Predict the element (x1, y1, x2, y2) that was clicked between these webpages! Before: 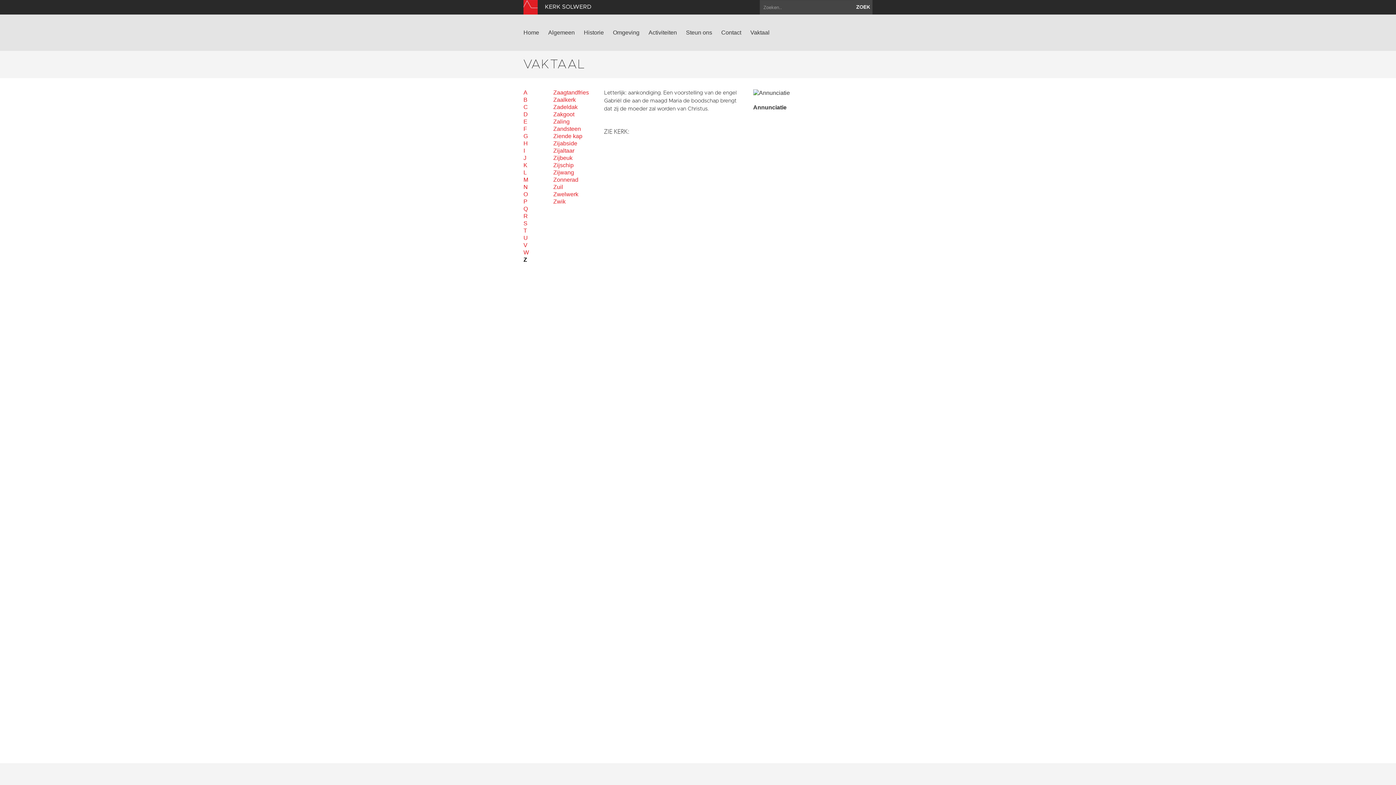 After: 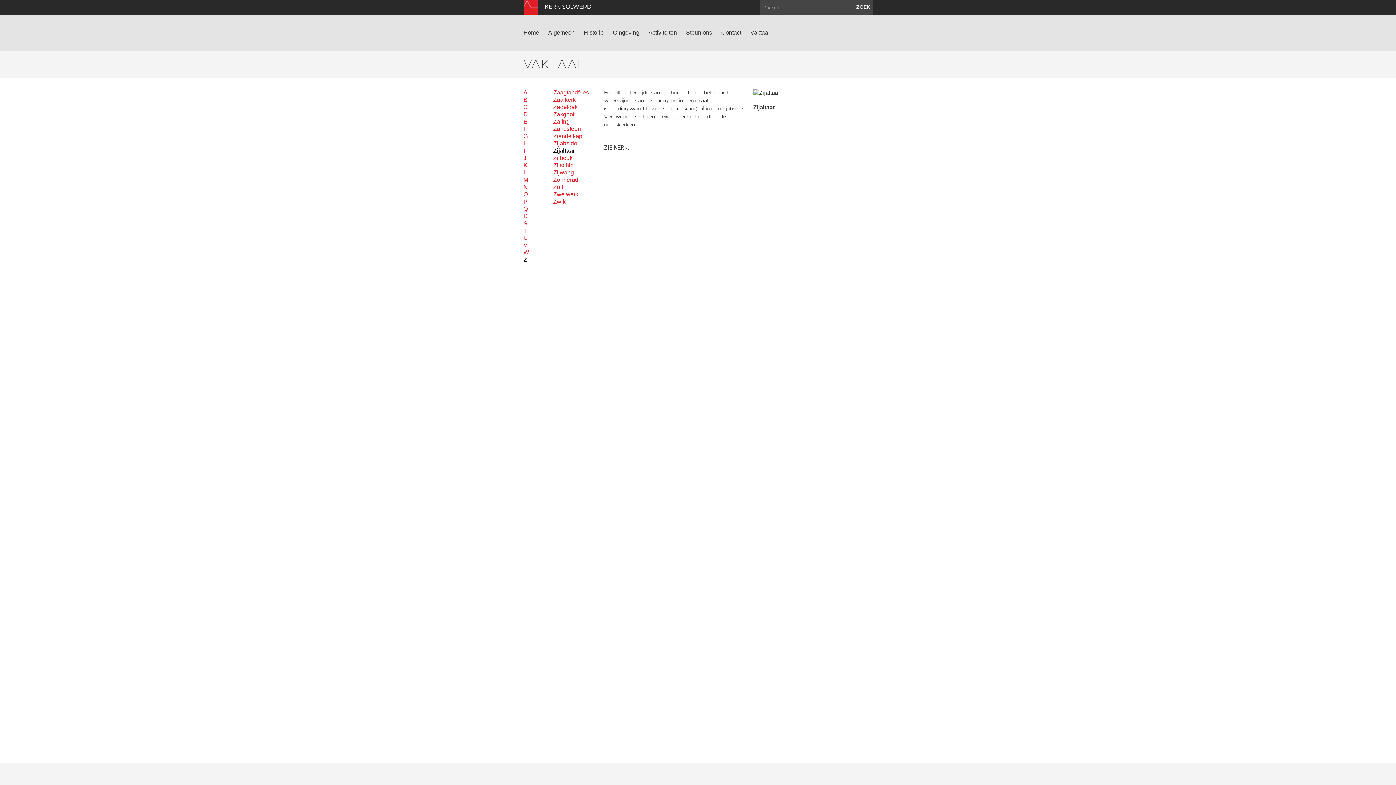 Action: label: Zijaltaar bbox: (553, 147, 604, 154)